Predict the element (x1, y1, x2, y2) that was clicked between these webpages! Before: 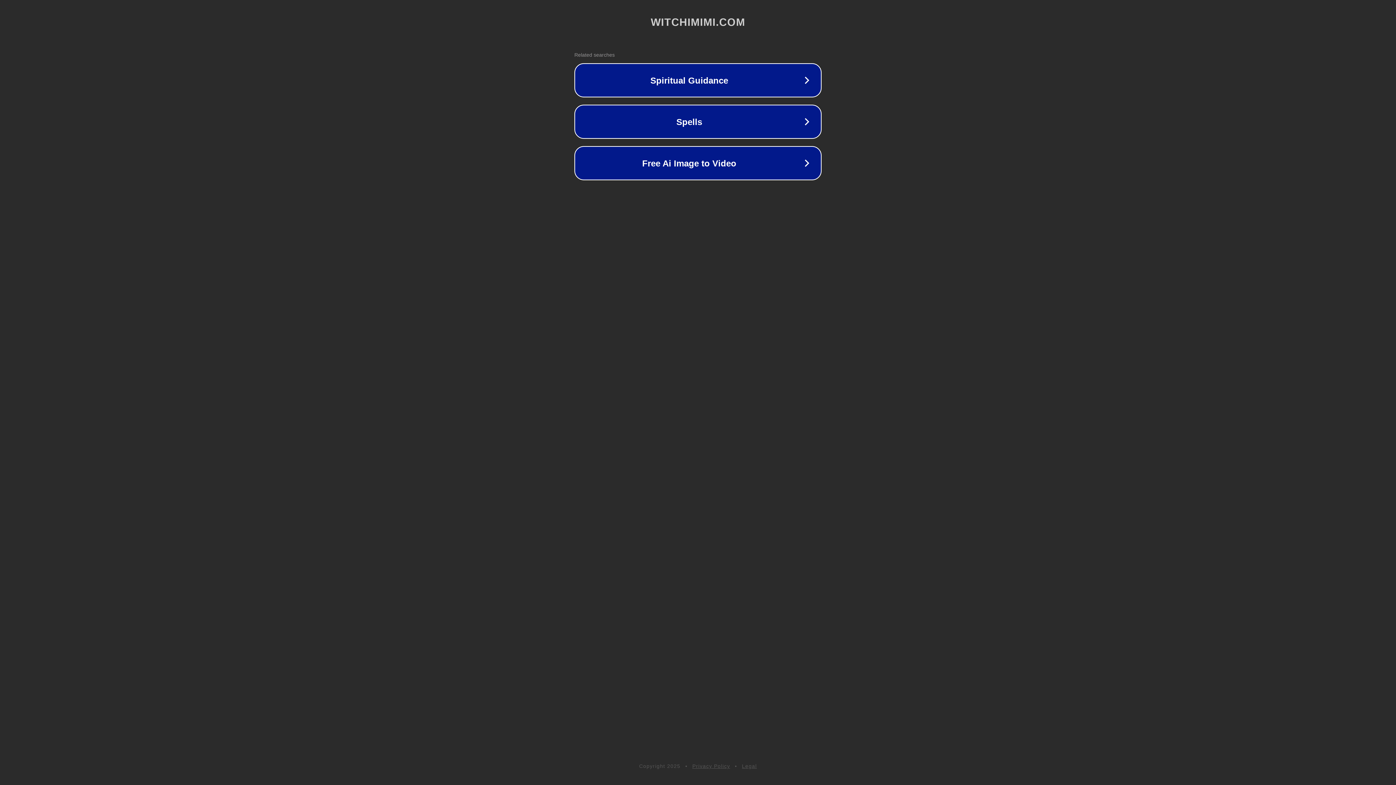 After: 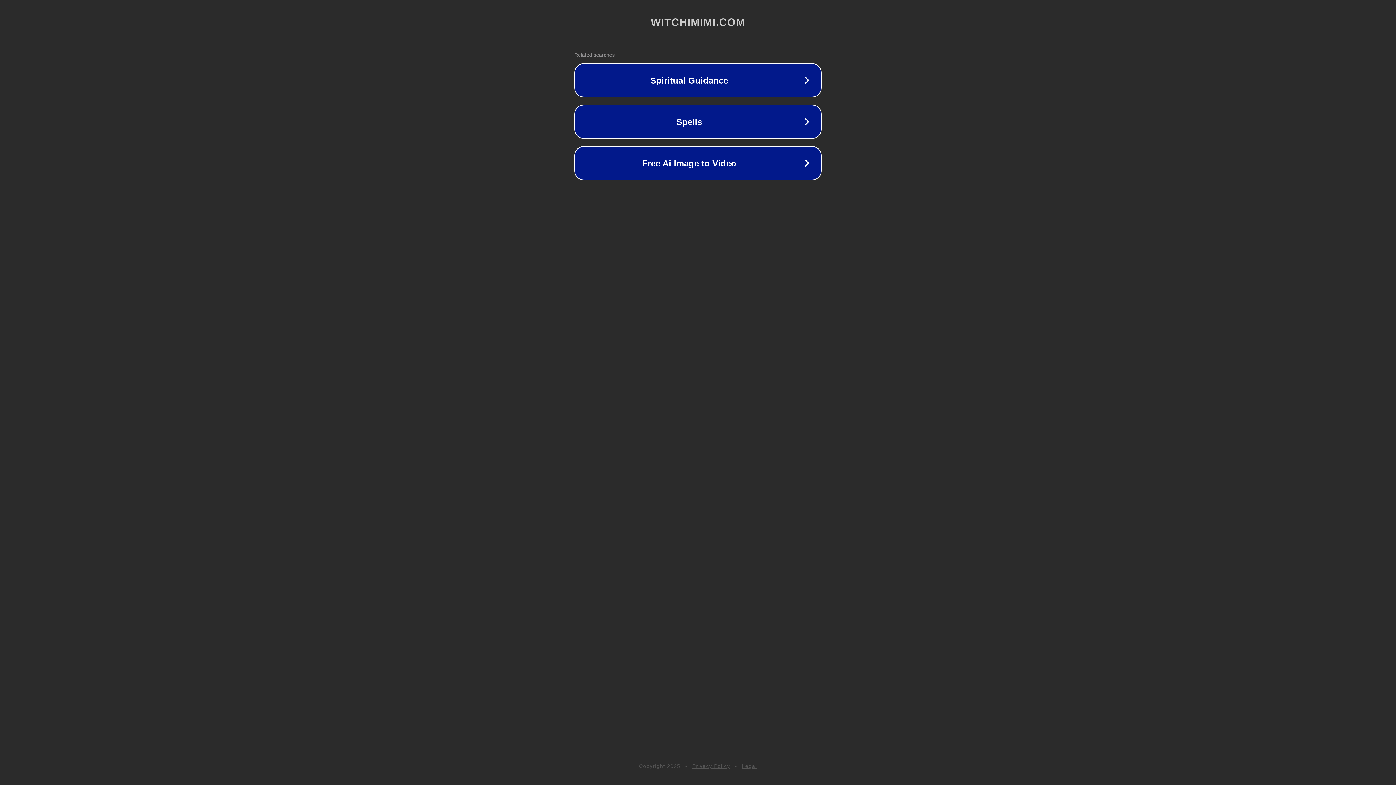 Action: label: Legal bbox: (742, 763, 757, 769)